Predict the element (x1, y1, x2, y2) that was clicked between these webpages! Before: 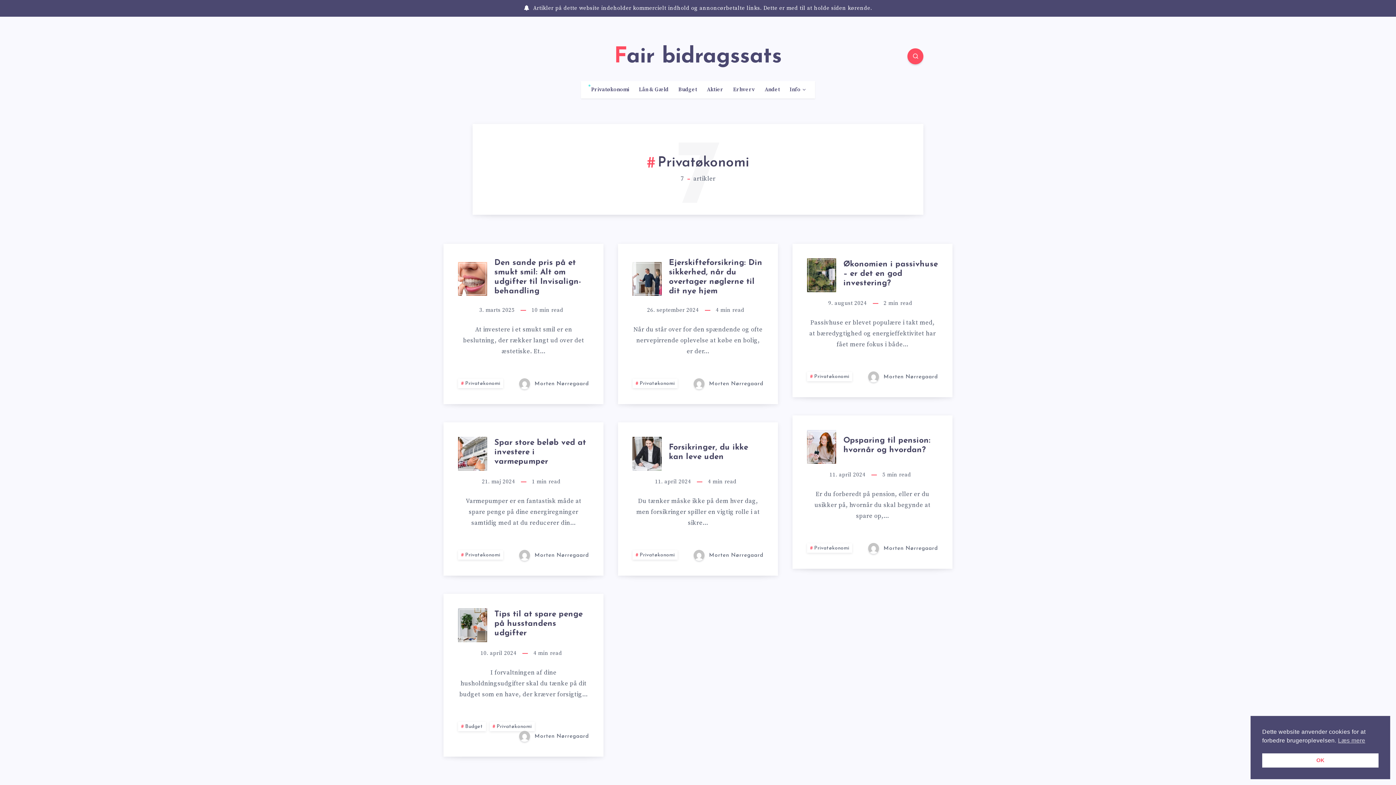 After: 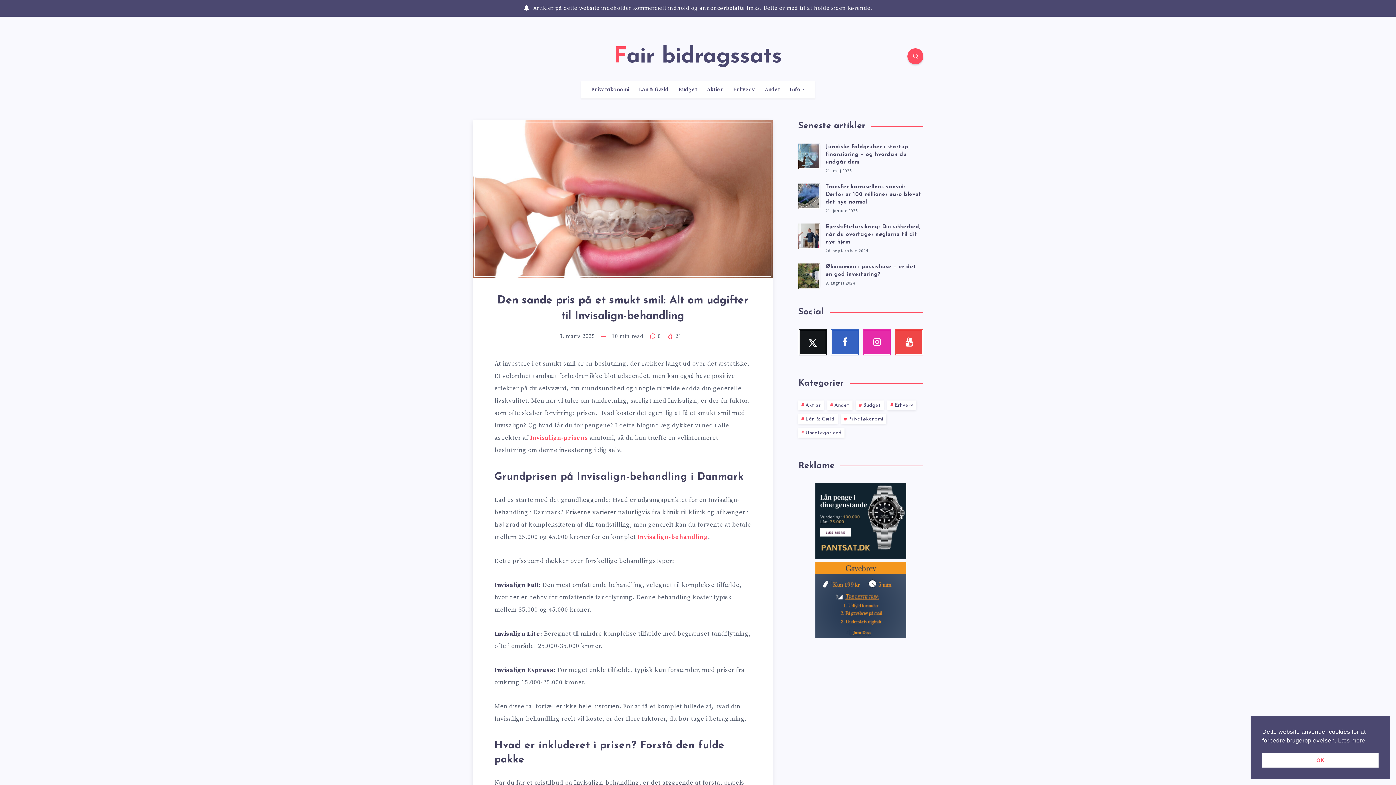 Action: label: Den sande pris på et smukt smil: Alt om udgifter til Invisalign-behandling bbox: (494, 258, 581, 297)